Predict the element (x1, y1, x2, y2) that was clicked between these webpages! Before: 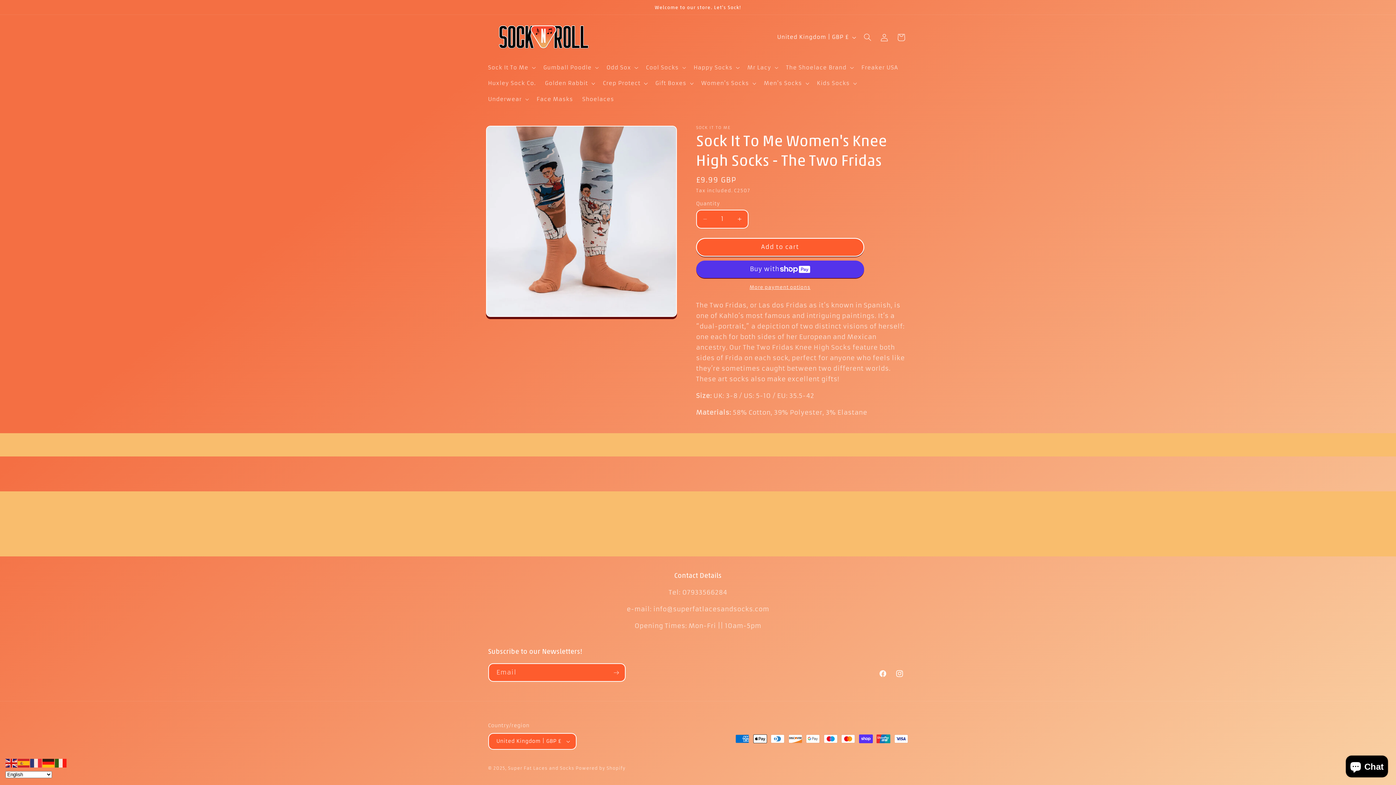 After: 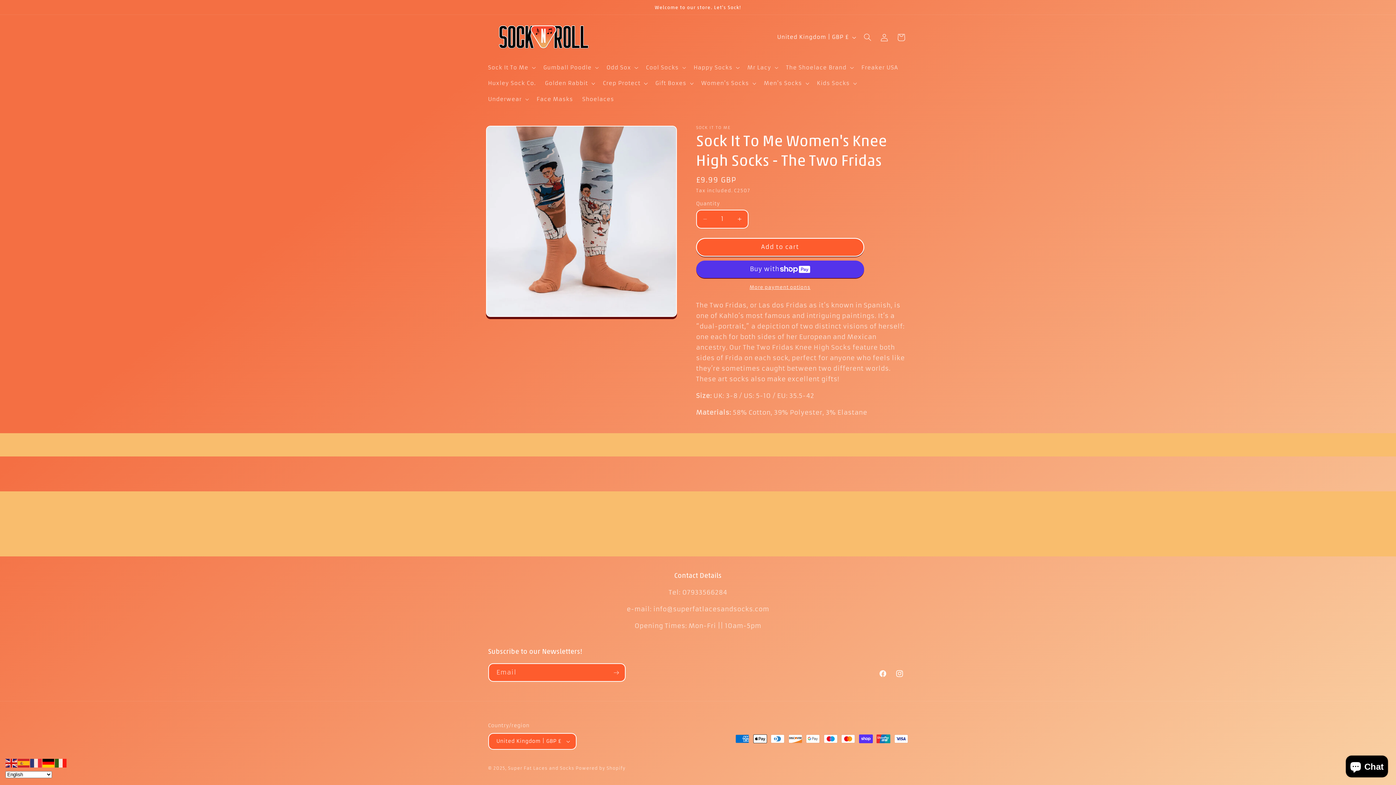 Action: bbox: (42, 759, 54, 767)